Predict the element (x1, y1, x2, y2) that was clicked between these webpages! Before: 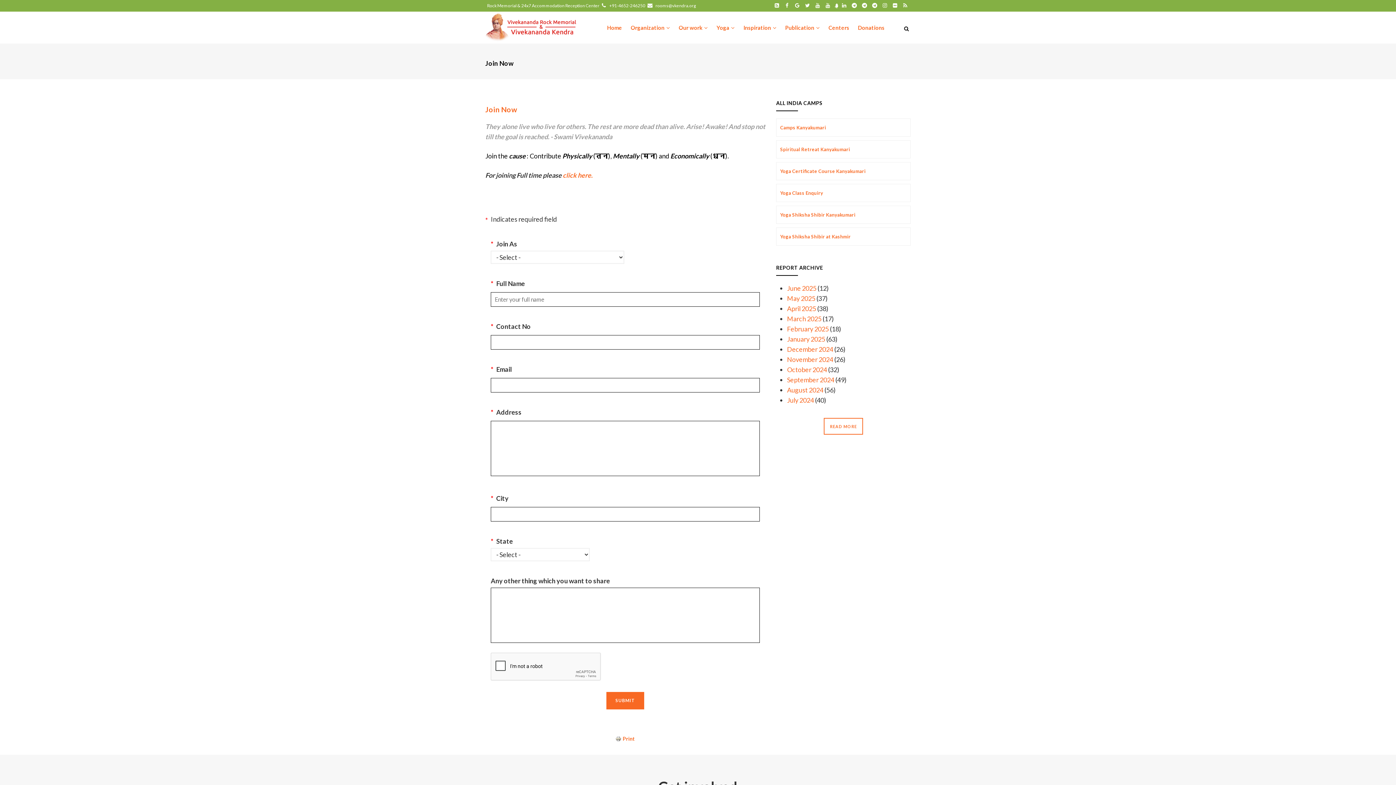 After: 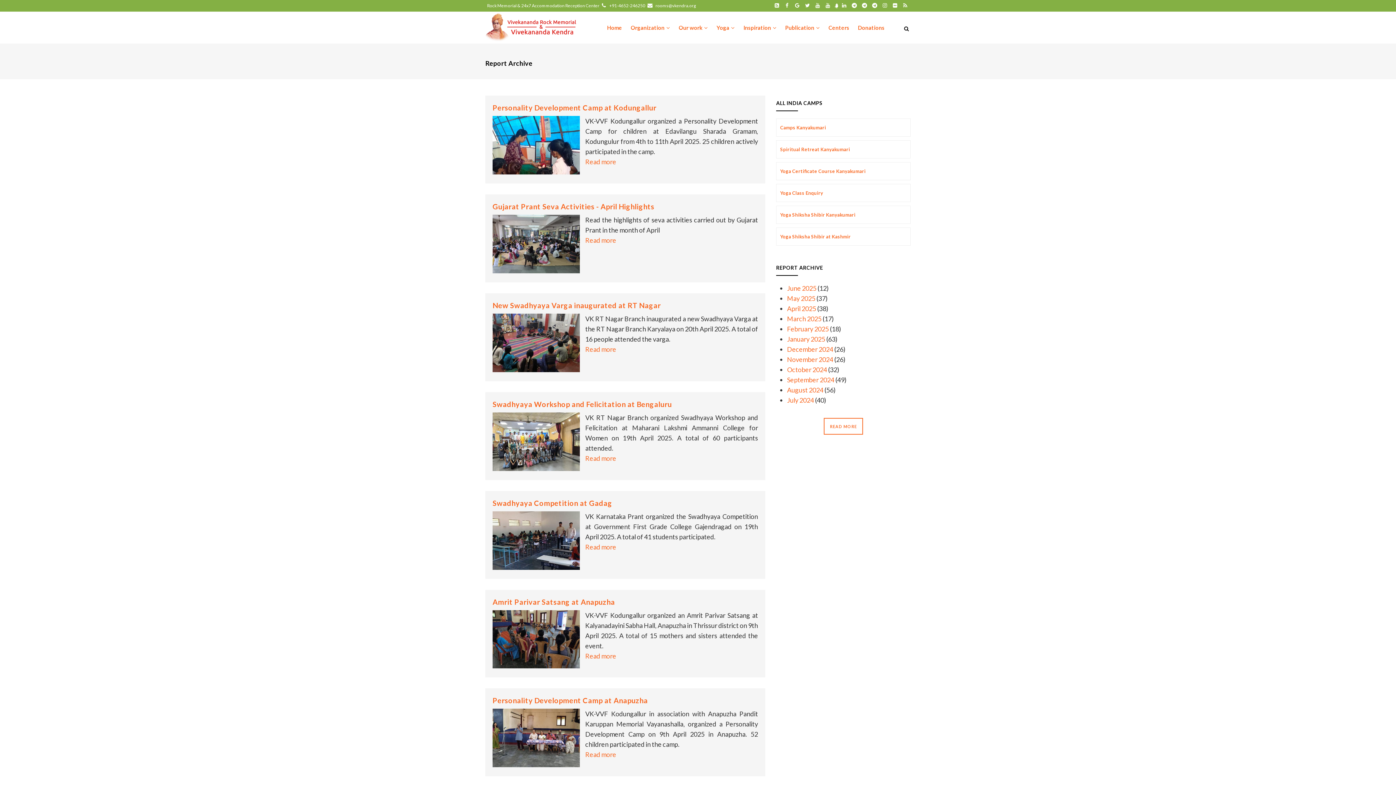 Action: label: April 2025 bbox: (787, 304, 816, 312)